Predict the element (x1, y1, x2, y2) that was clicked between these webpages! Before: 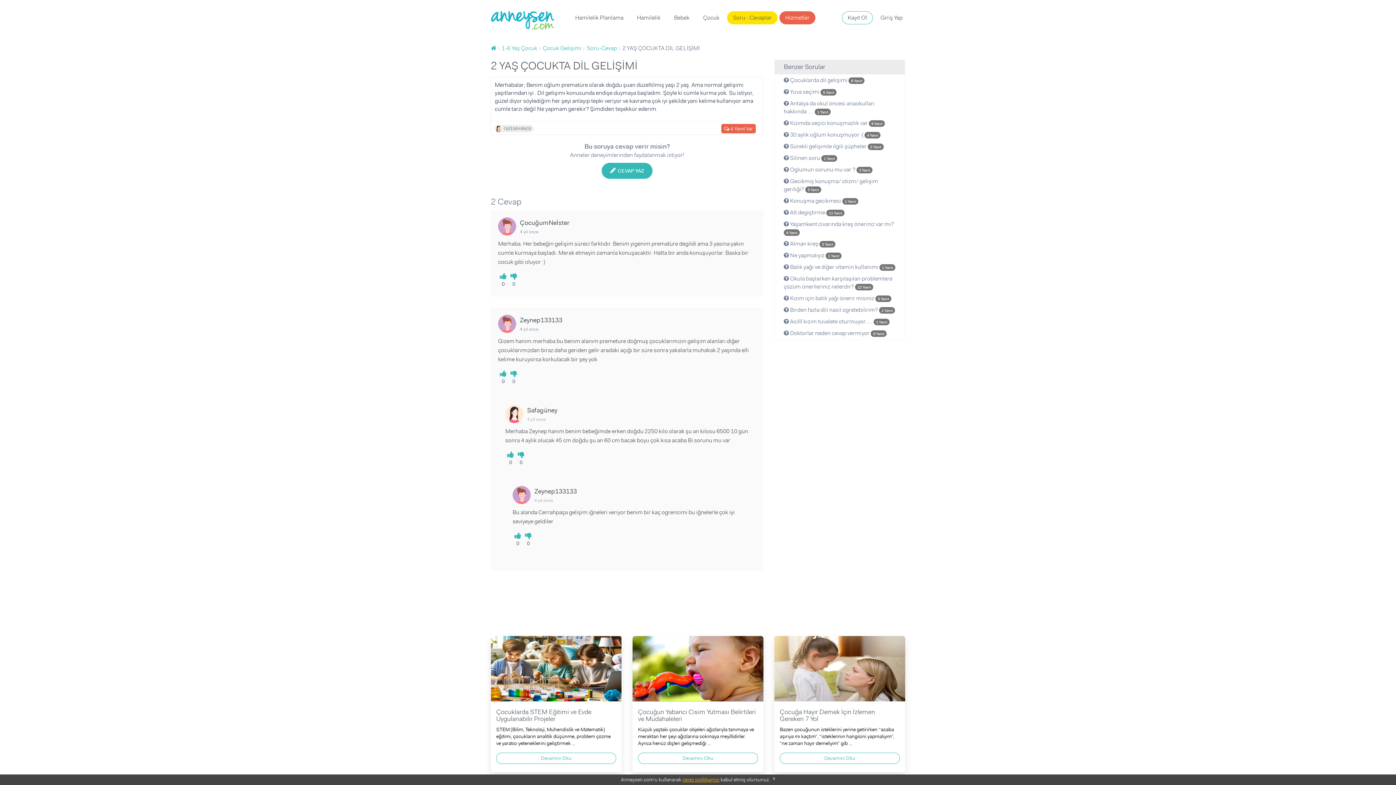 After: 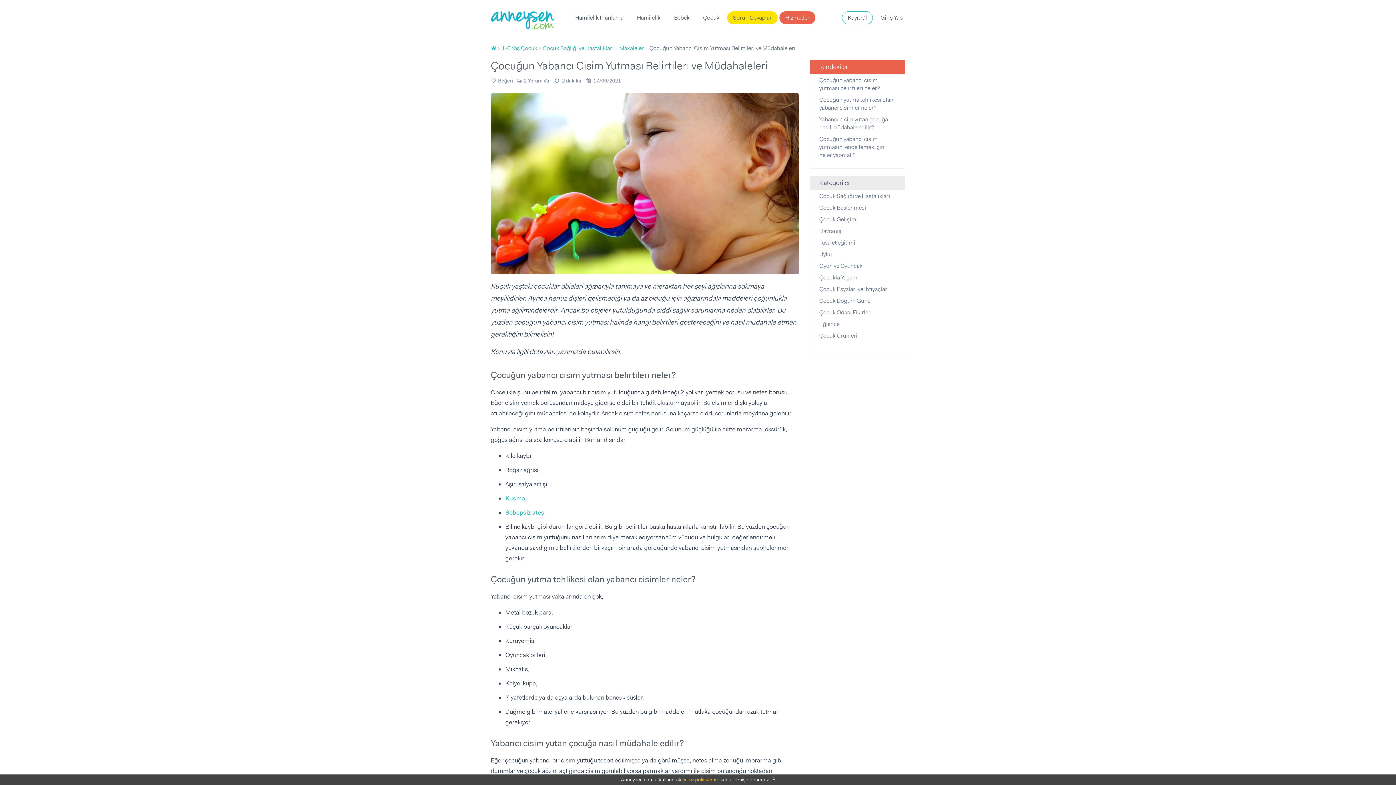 Action: bbox: (638, 465, 755, 481) label: Çocuğun Yabancı Cisim Yutması Belirtileri ve Müdahaleleri